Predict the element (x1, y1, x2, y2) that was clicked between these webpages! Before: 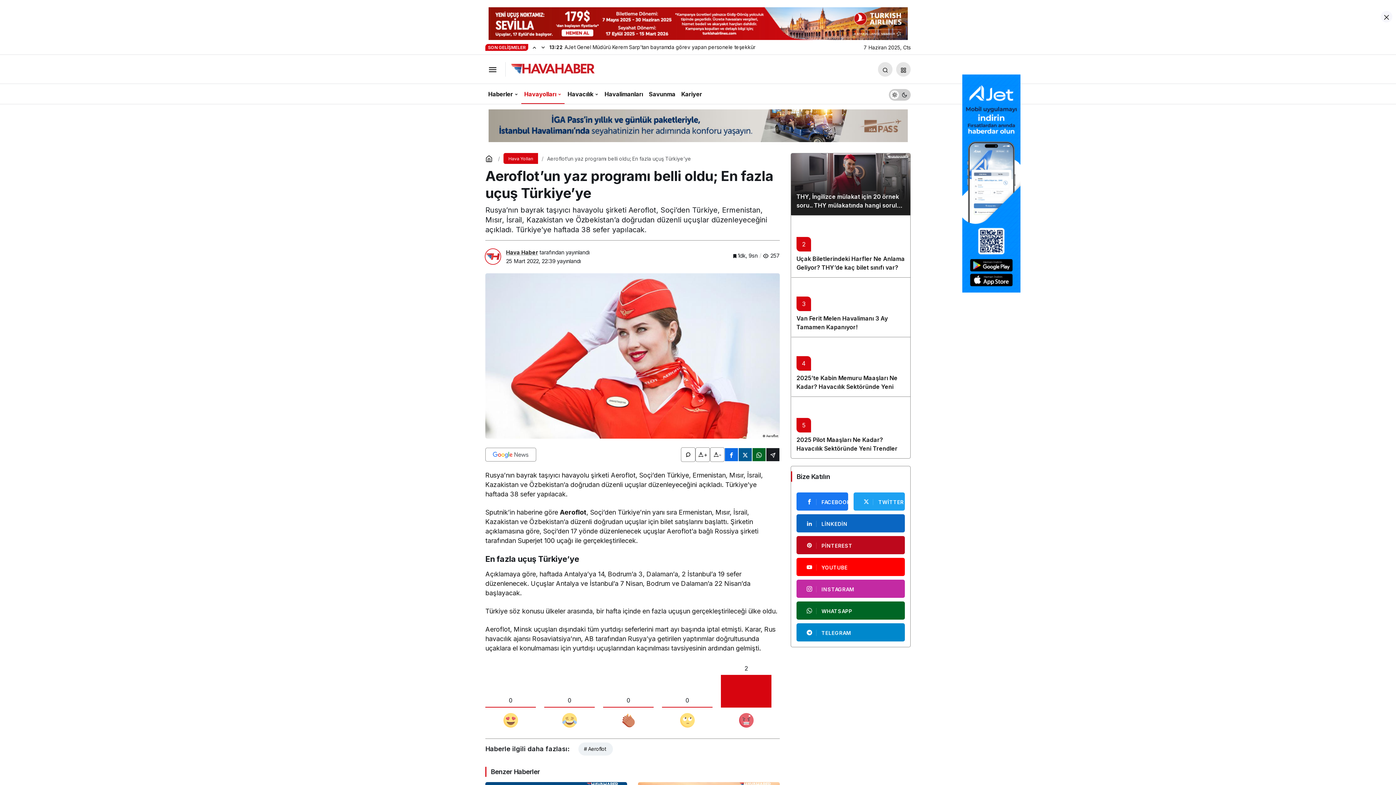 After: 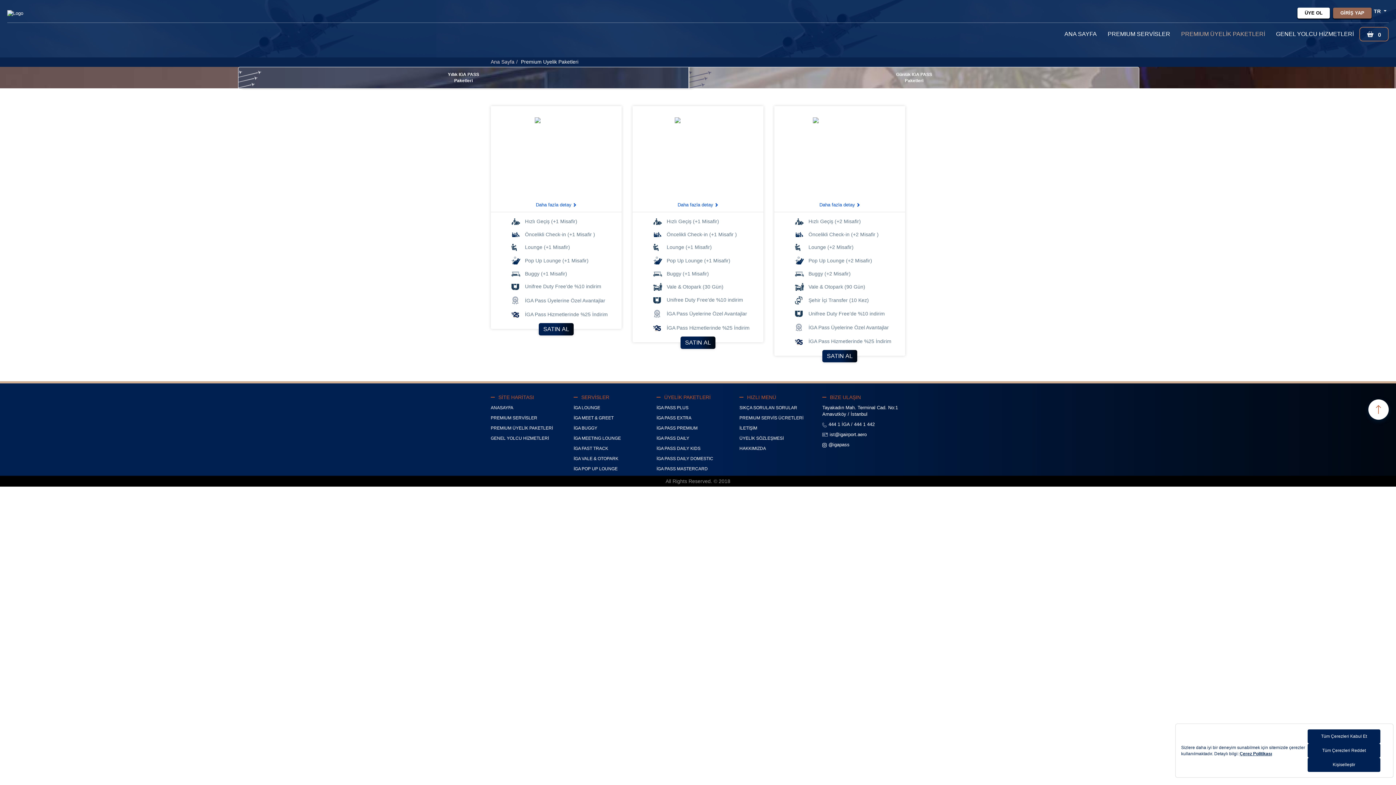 Action: bbox: (488, 121, 907, 128)